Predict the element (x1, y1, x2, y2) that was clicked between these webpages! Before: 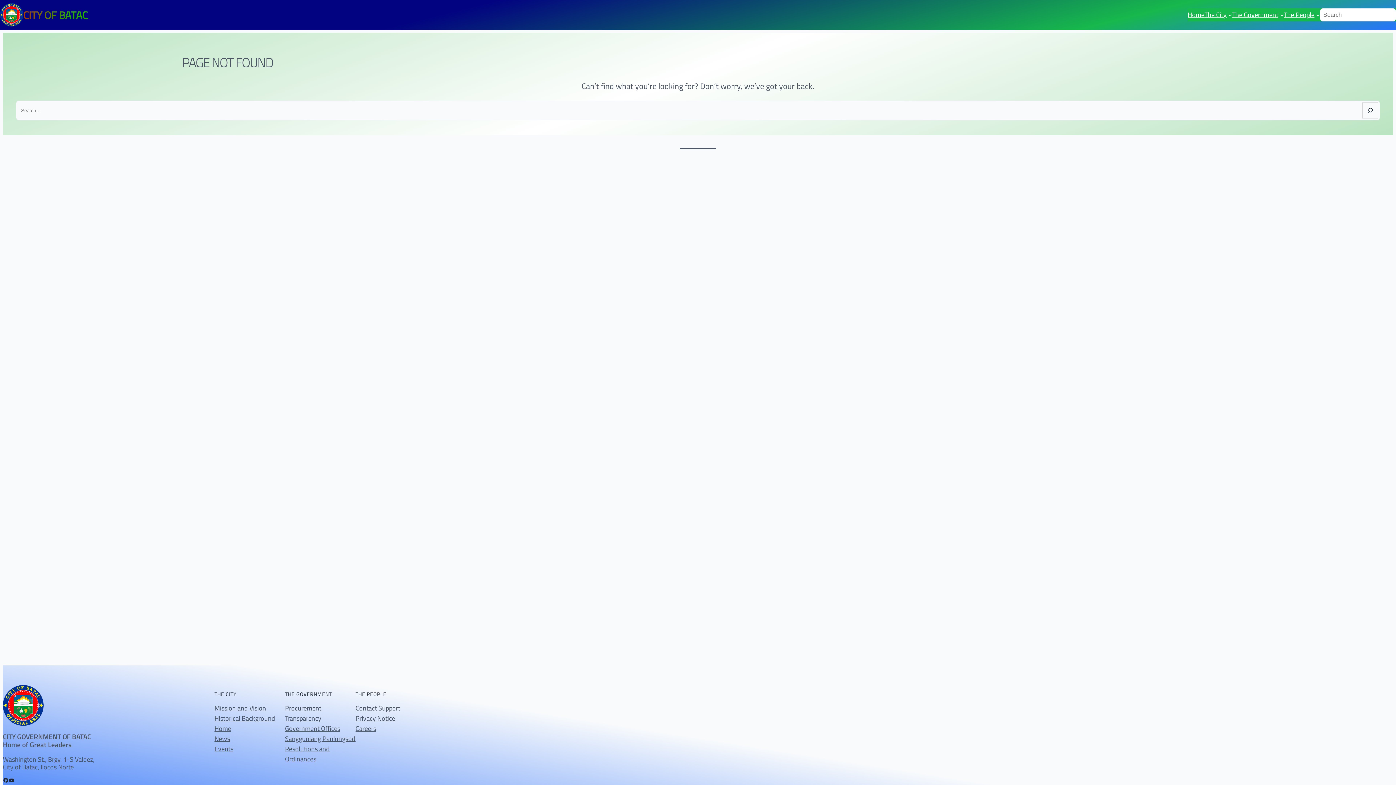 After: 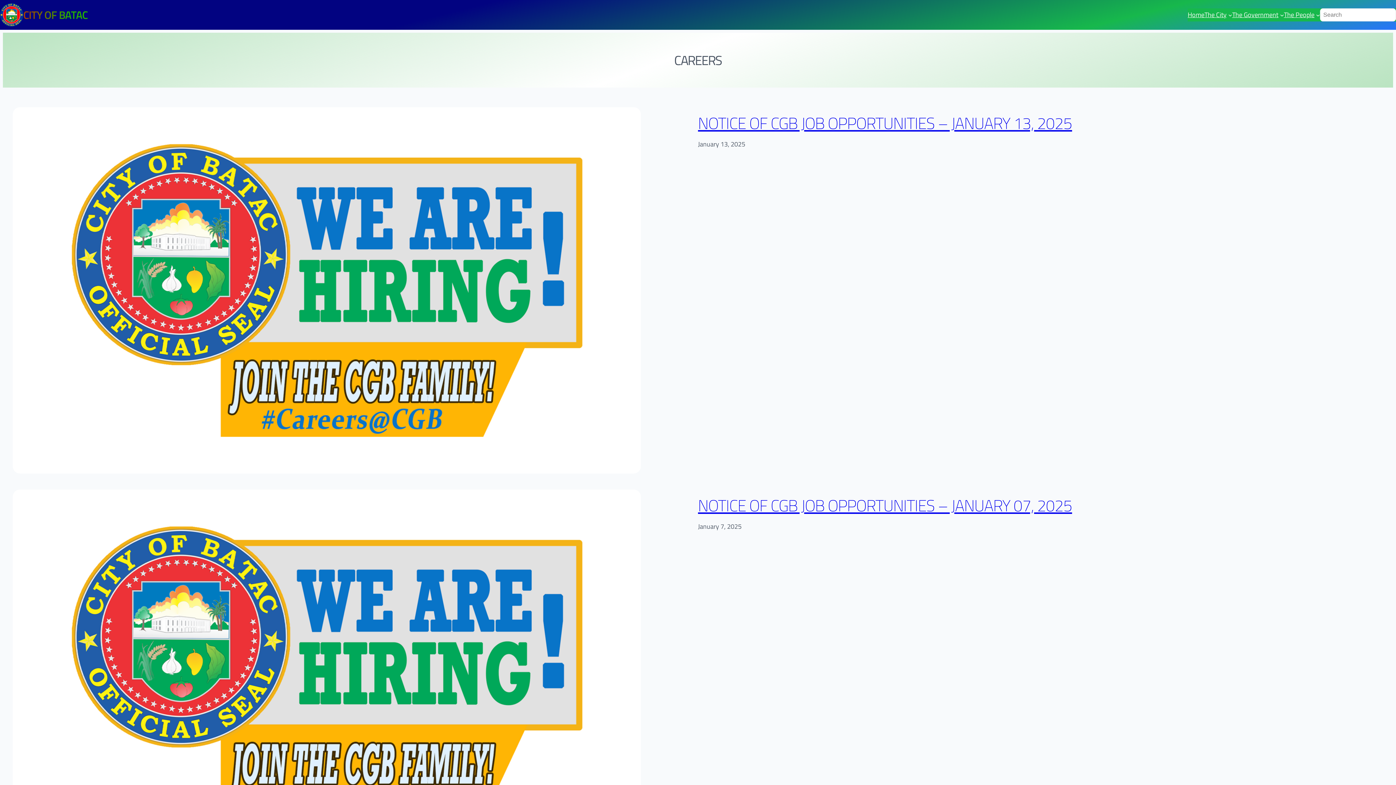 Action: label: Careers bbox: (355, 723, 376, 734)